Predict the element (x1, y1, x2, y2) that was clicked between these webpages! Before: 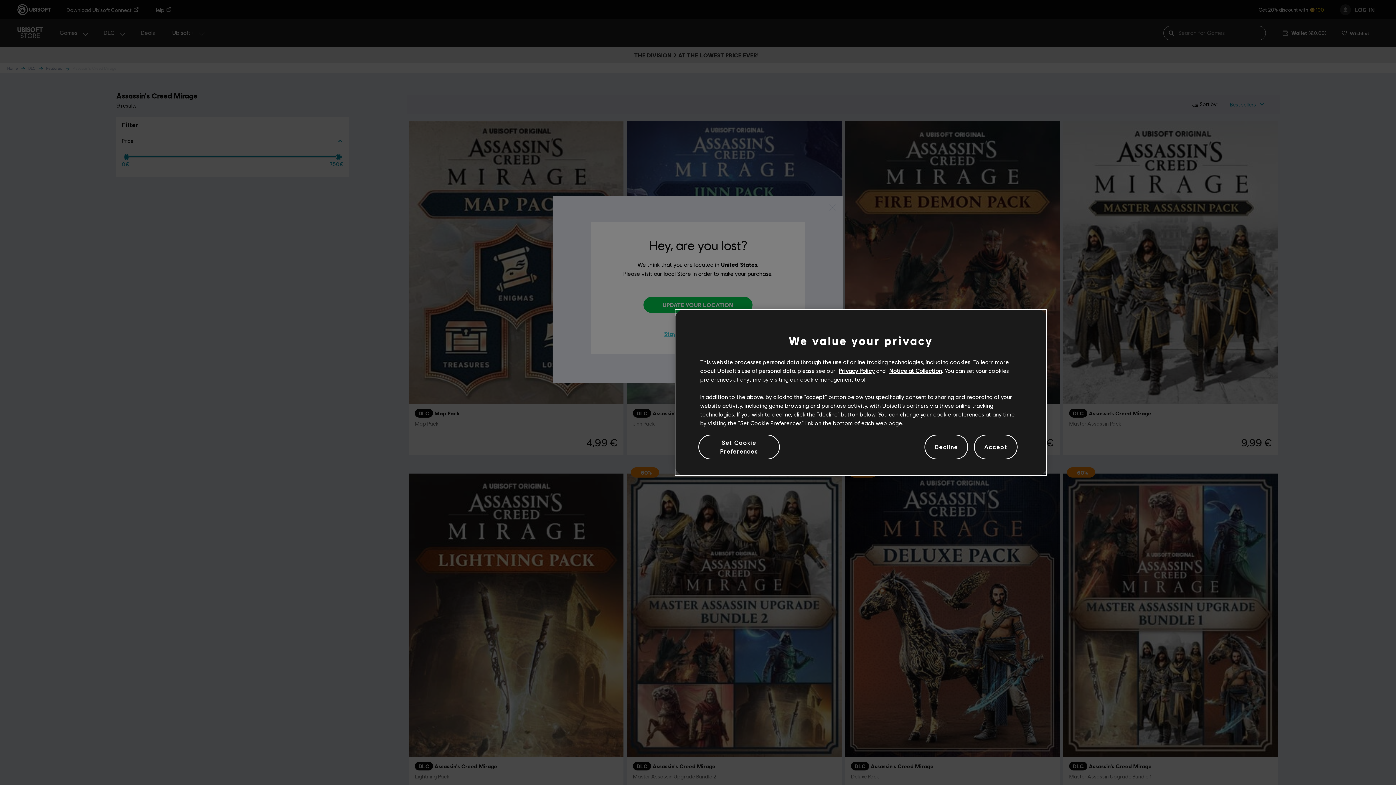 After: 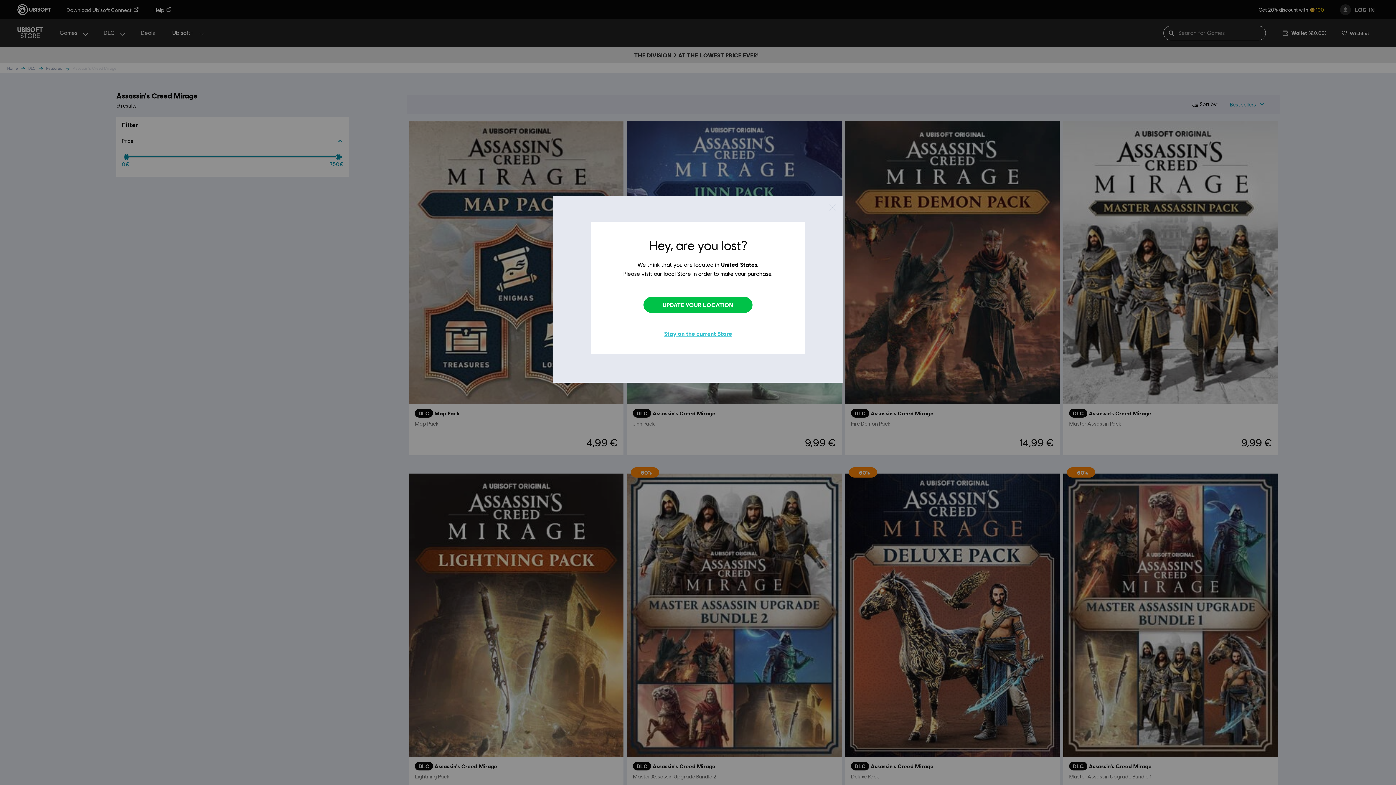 Action: bbox: (924, 434, 968, 459) label: Decline